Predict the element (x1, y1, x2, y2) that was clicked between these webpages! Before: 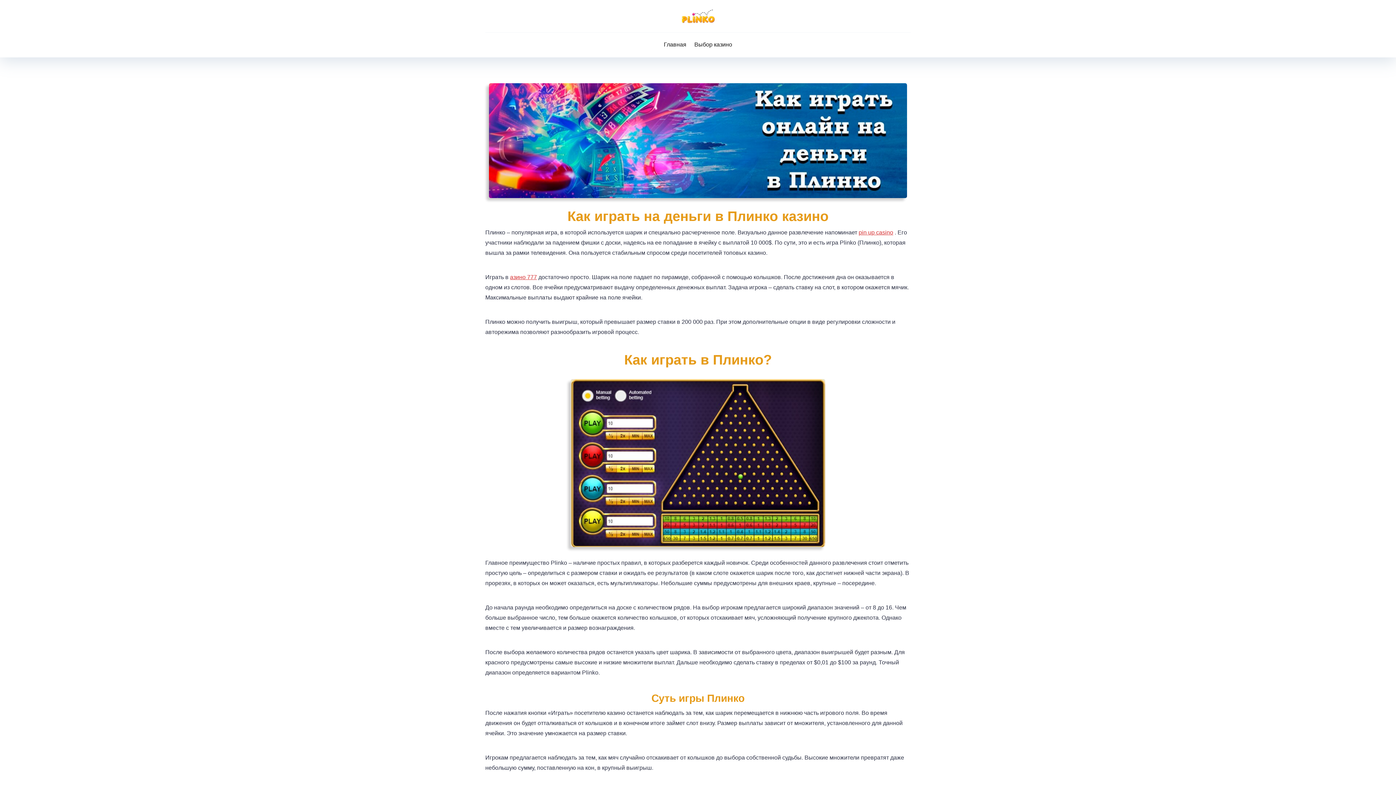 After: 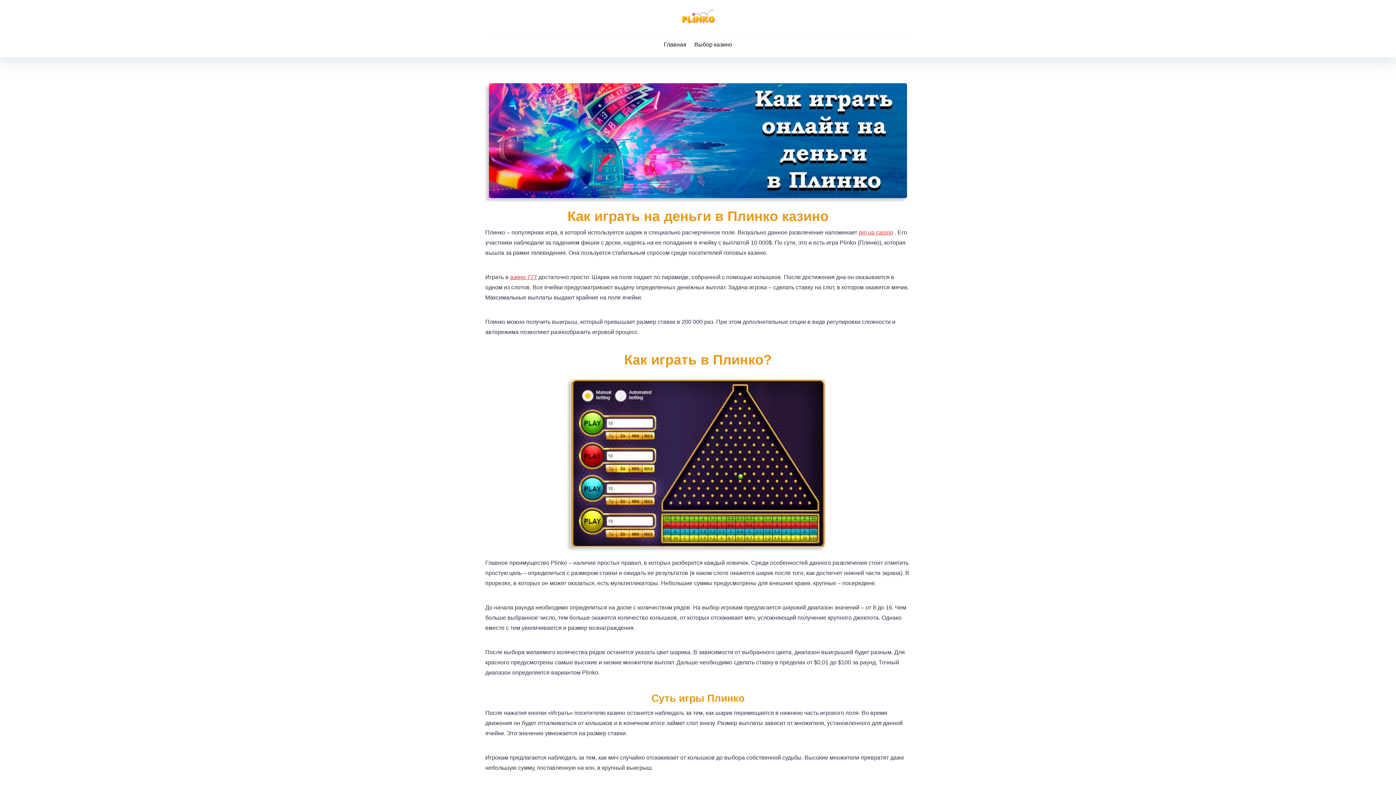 Action: label: Главная bbox: (660, 32, 690, 57)